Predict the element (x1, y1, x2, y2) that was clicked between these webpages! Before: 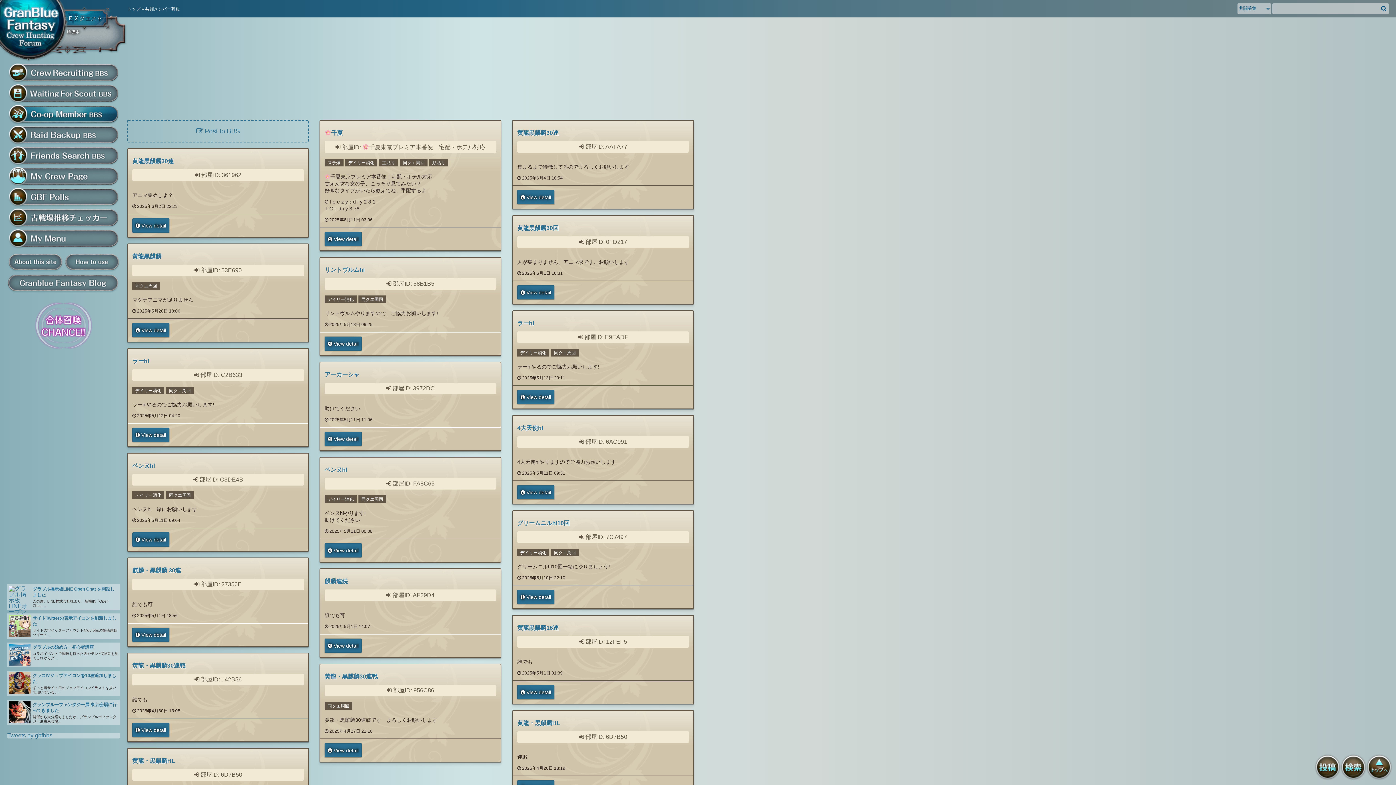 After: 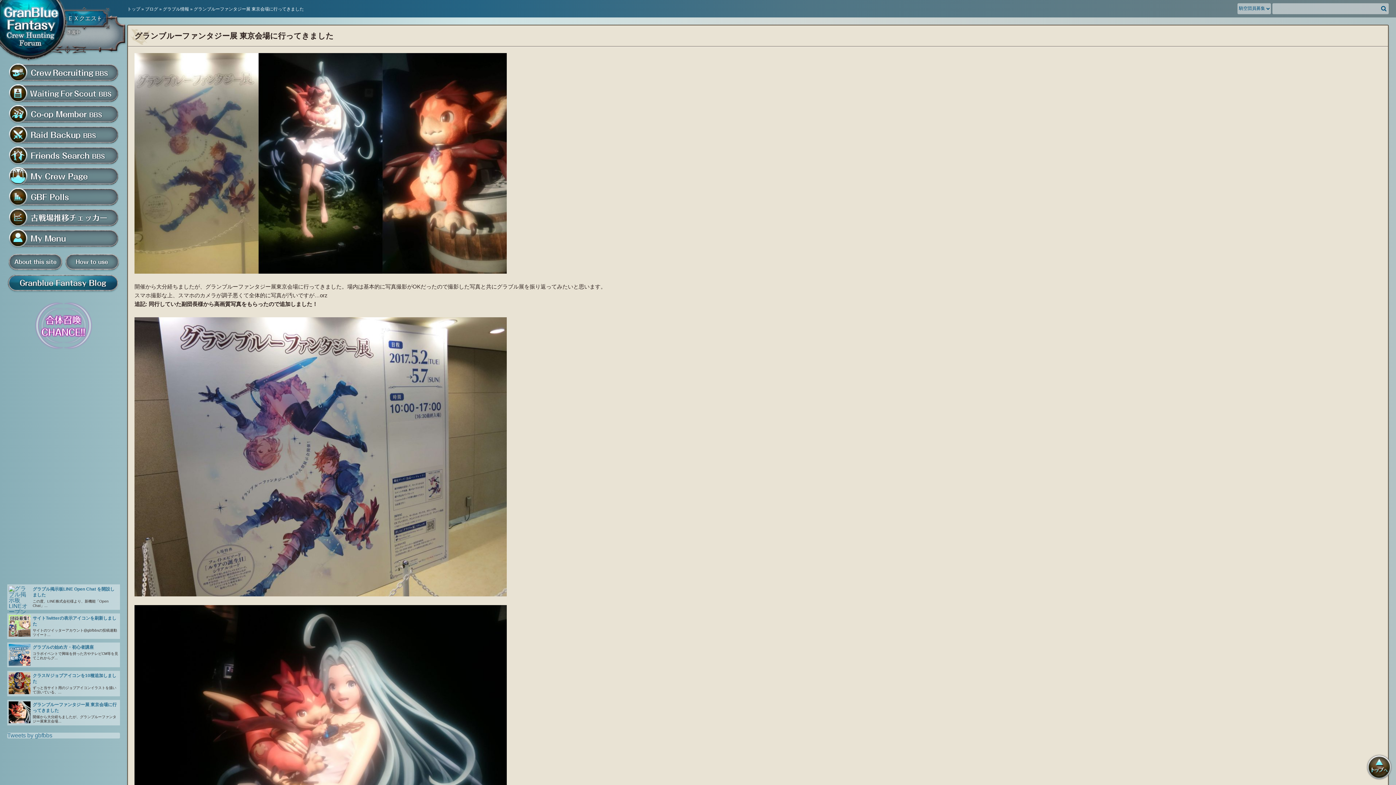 Action: bbox: (8, 701, 30, 723)